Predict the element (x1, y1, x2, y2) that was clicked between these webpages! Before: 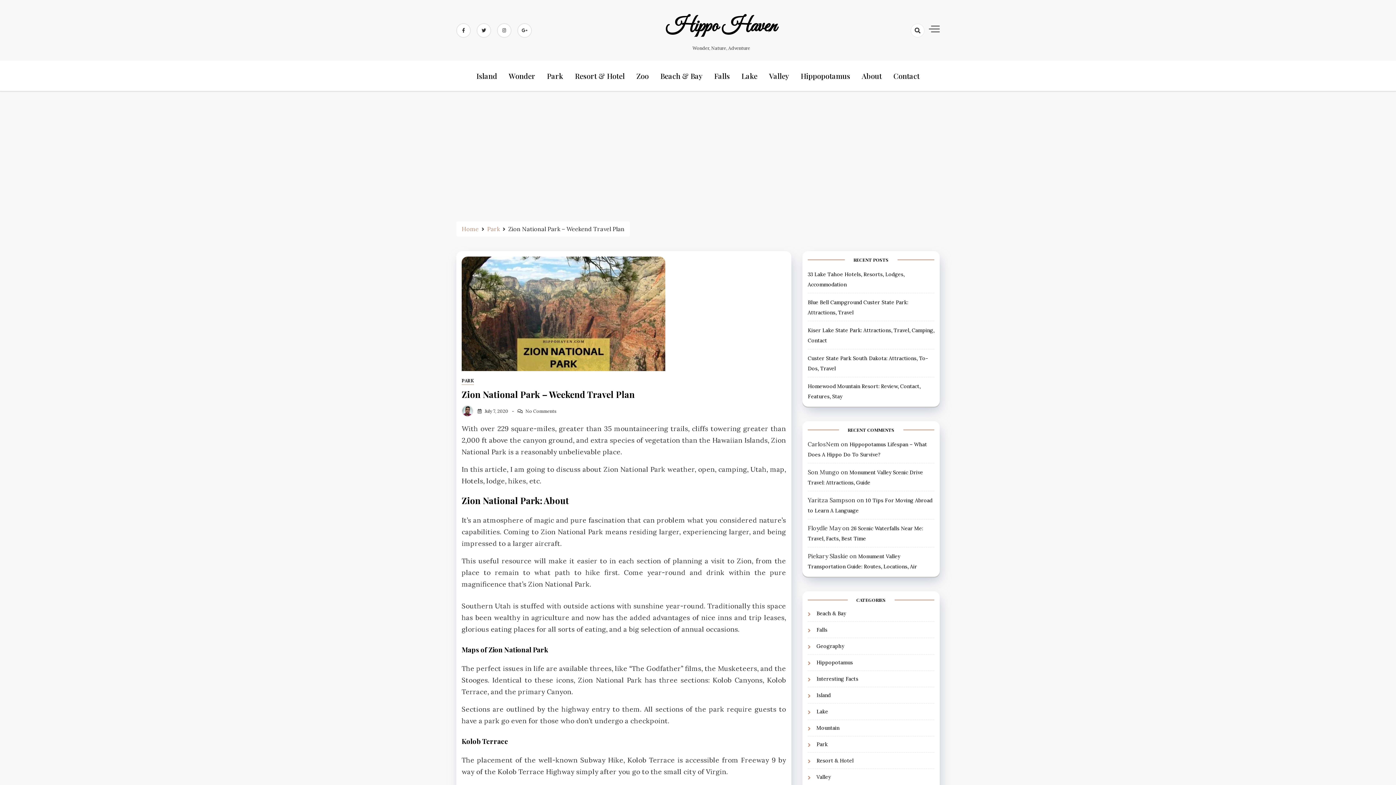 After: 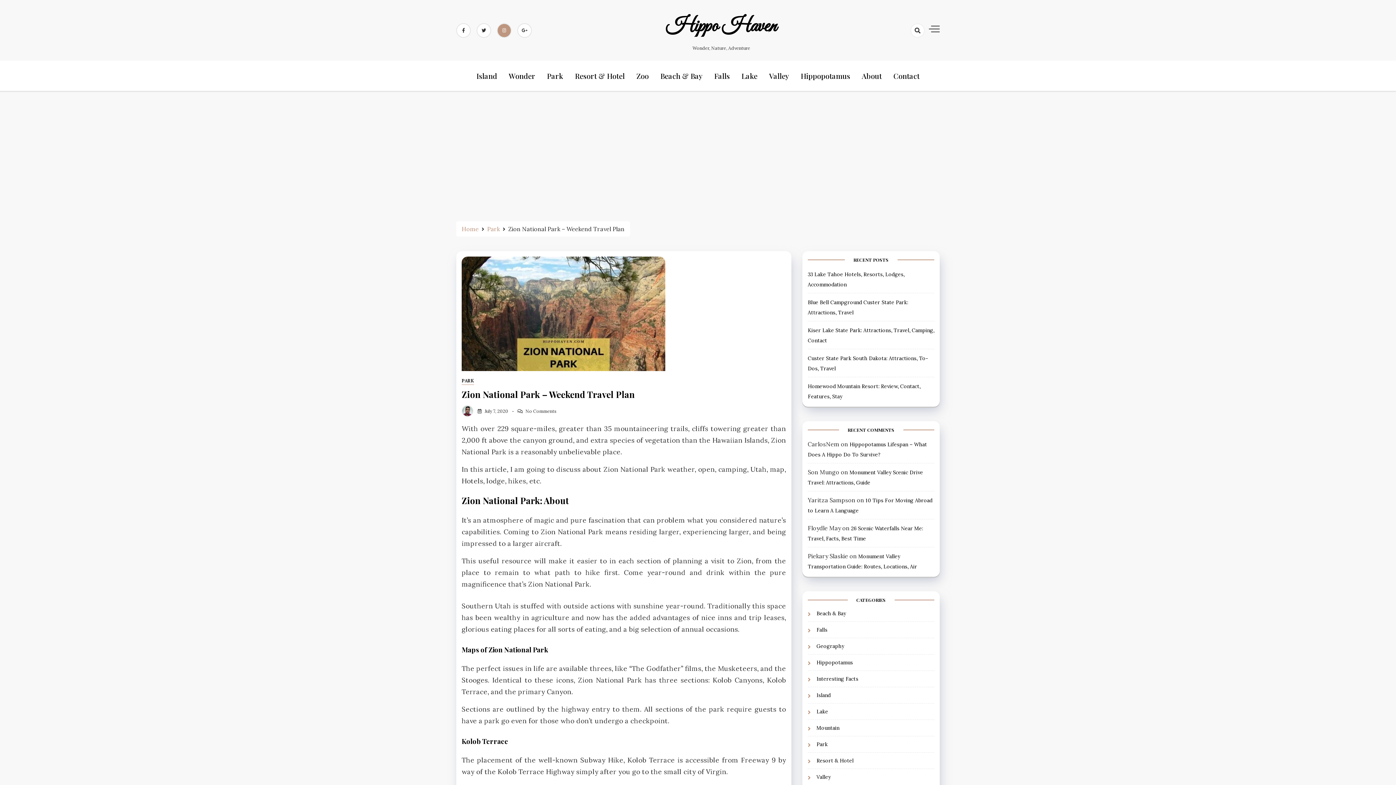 Action: bbox: (497, 23, 511, 37)